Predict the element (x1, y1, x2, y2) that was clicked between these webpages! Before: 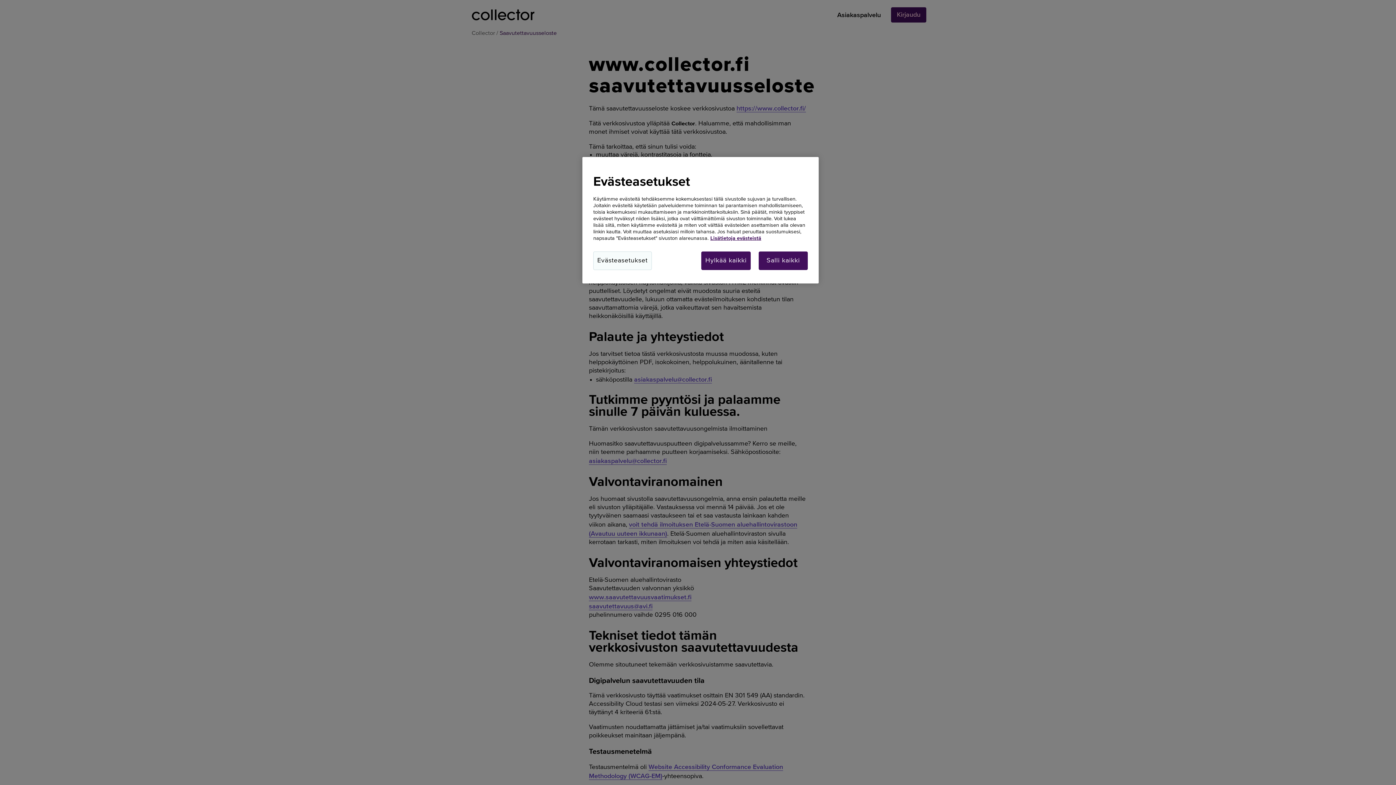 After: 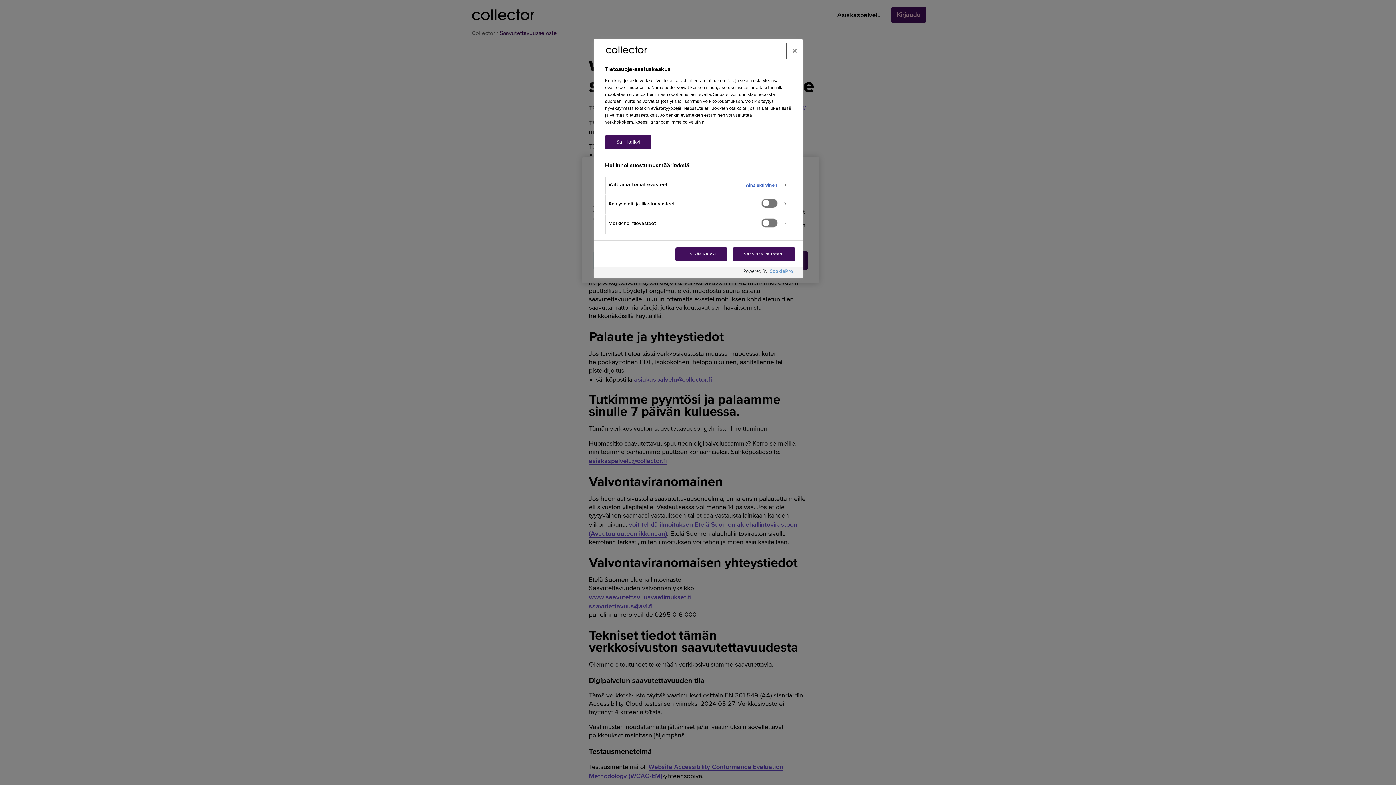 Action: label: Evästeasetukset bbox: (593, 251, 651, 270)